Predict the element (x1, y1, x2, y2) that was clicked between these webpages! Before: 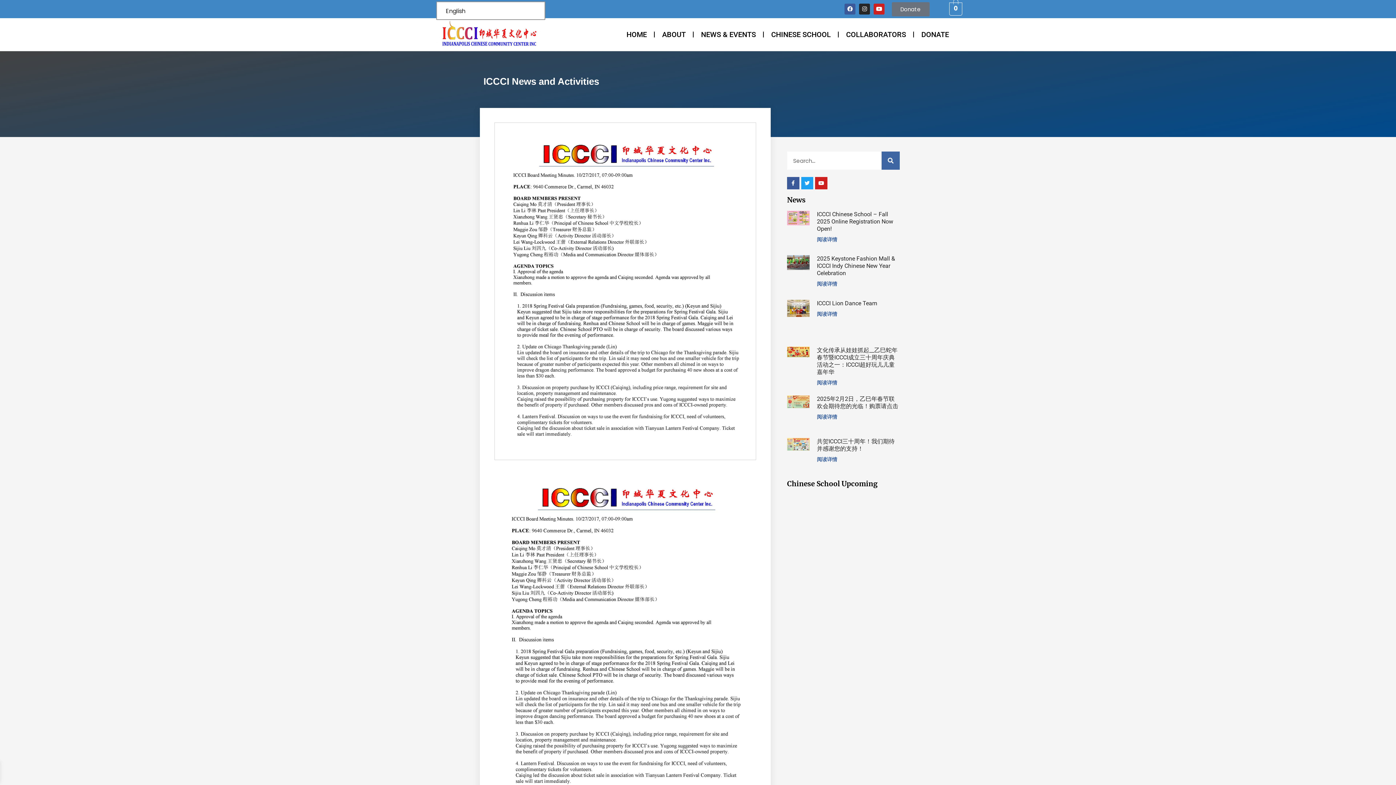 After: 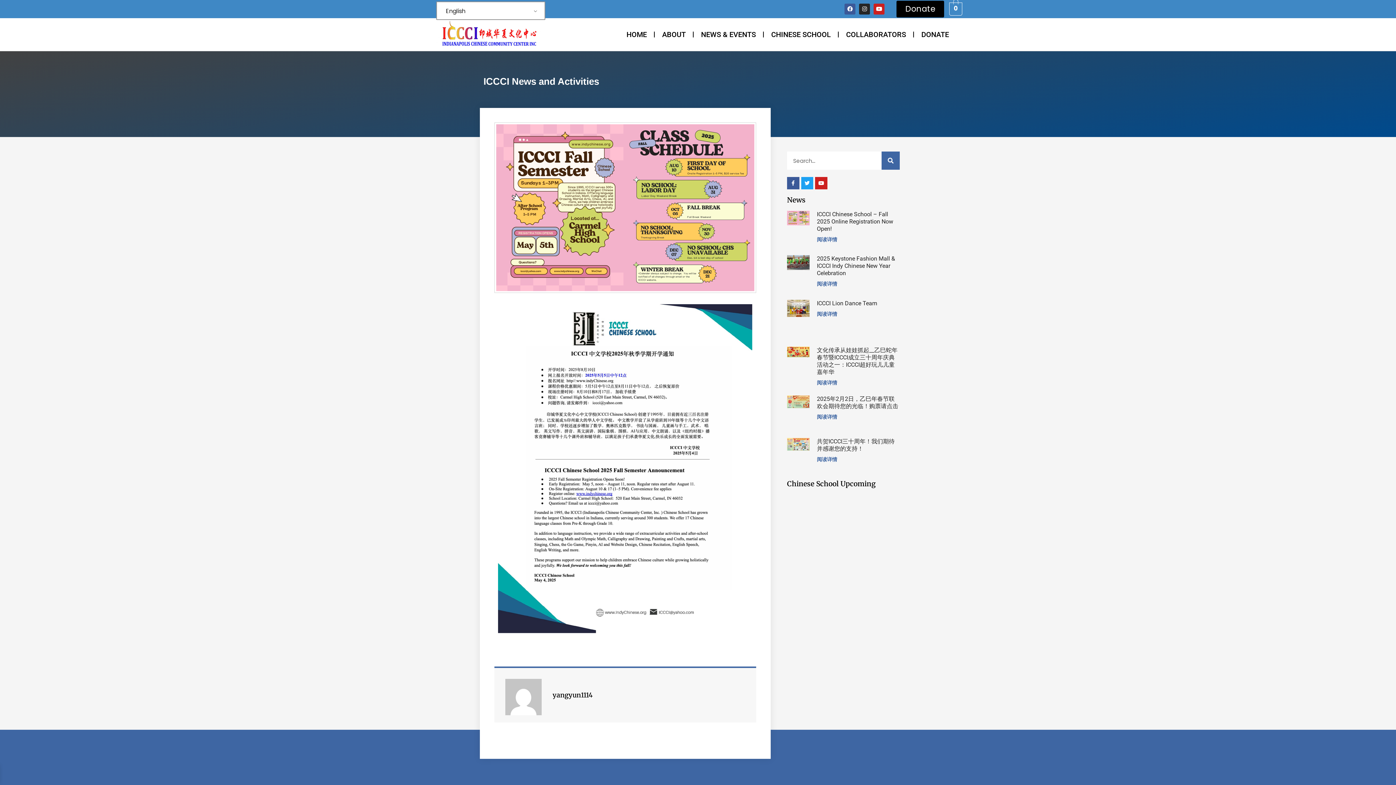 Action: label: ICCCI Chinese School – Fall 2025 Online Registration Now Open! bbox: (817, 210, 893, 232)